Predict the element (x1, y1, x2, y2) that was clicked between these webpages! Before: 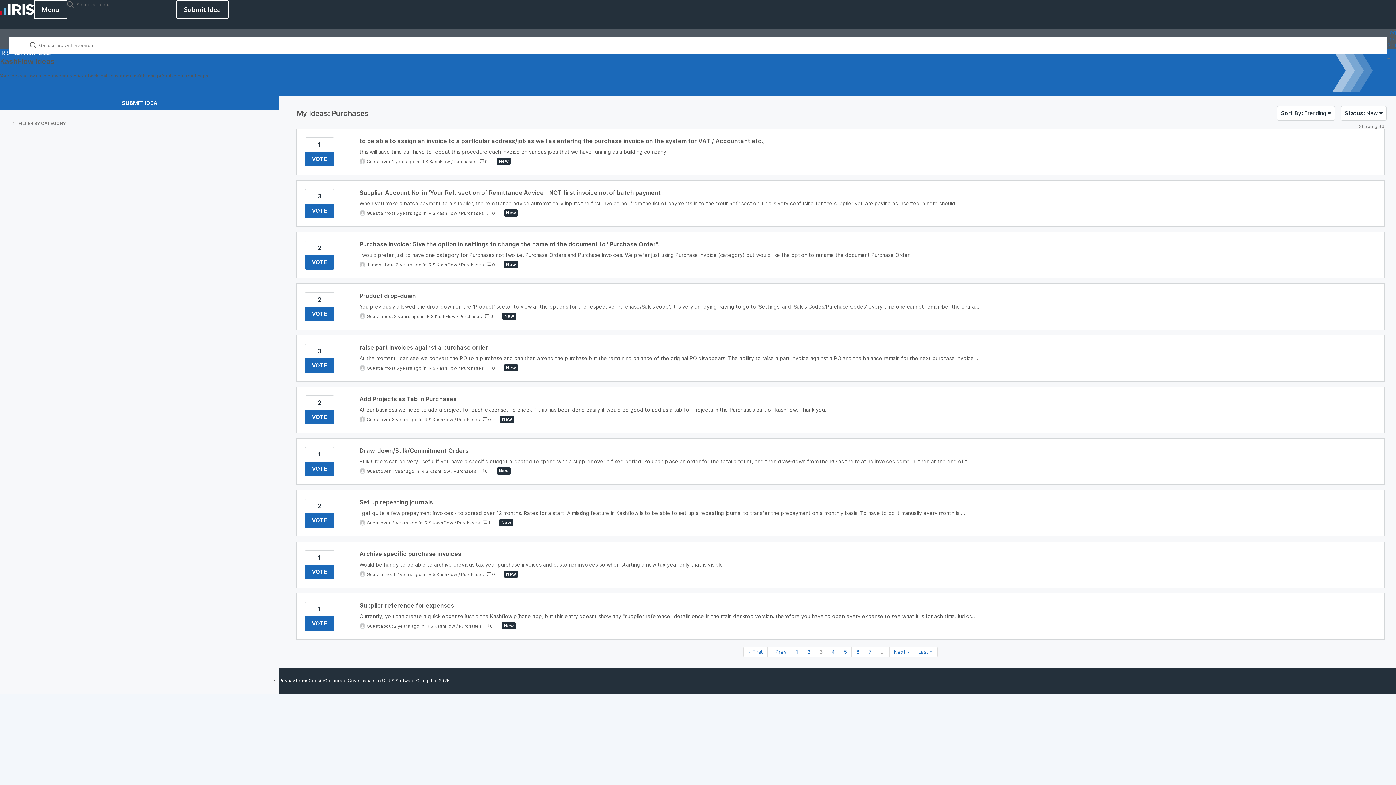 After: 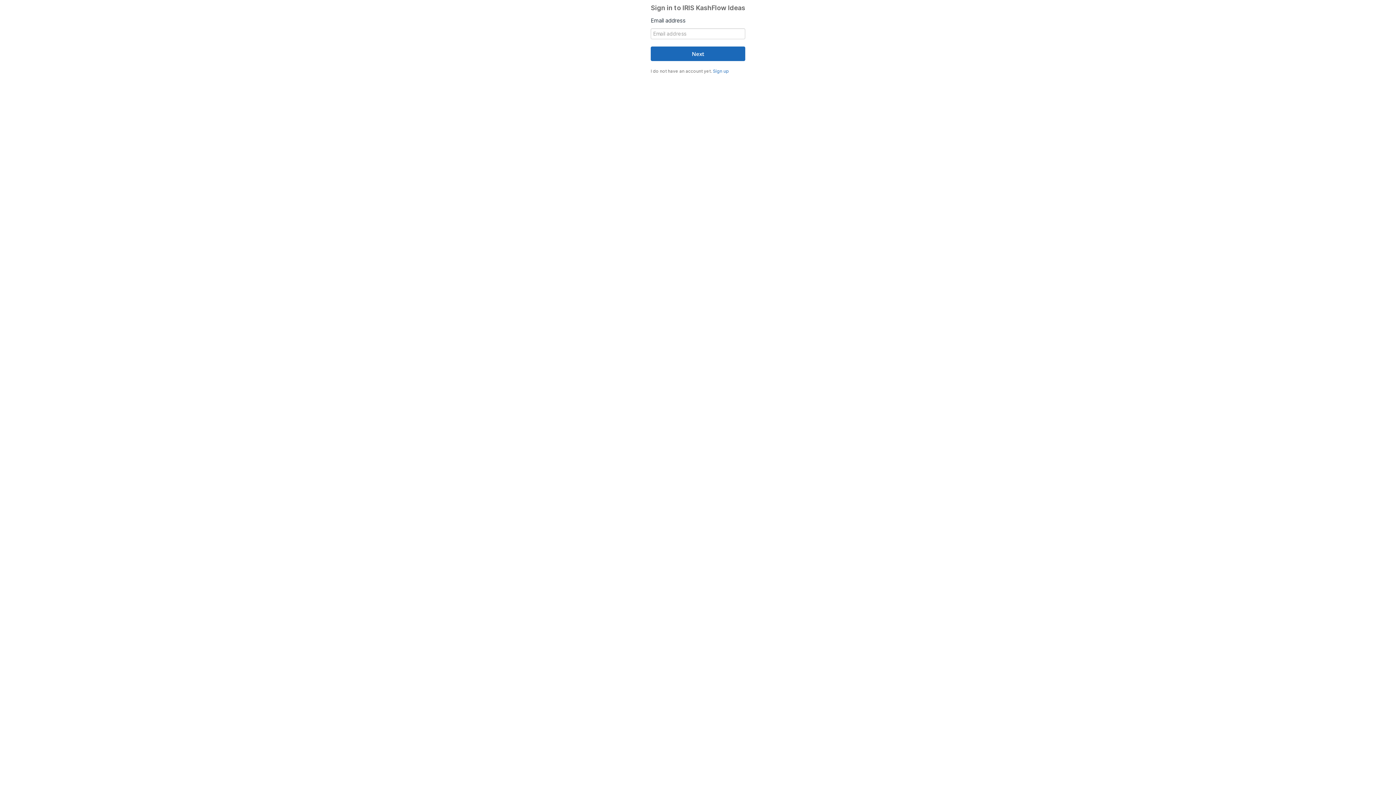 Action: bbox: (1387, 29, 1398, 61) label: Log in / Sign up 